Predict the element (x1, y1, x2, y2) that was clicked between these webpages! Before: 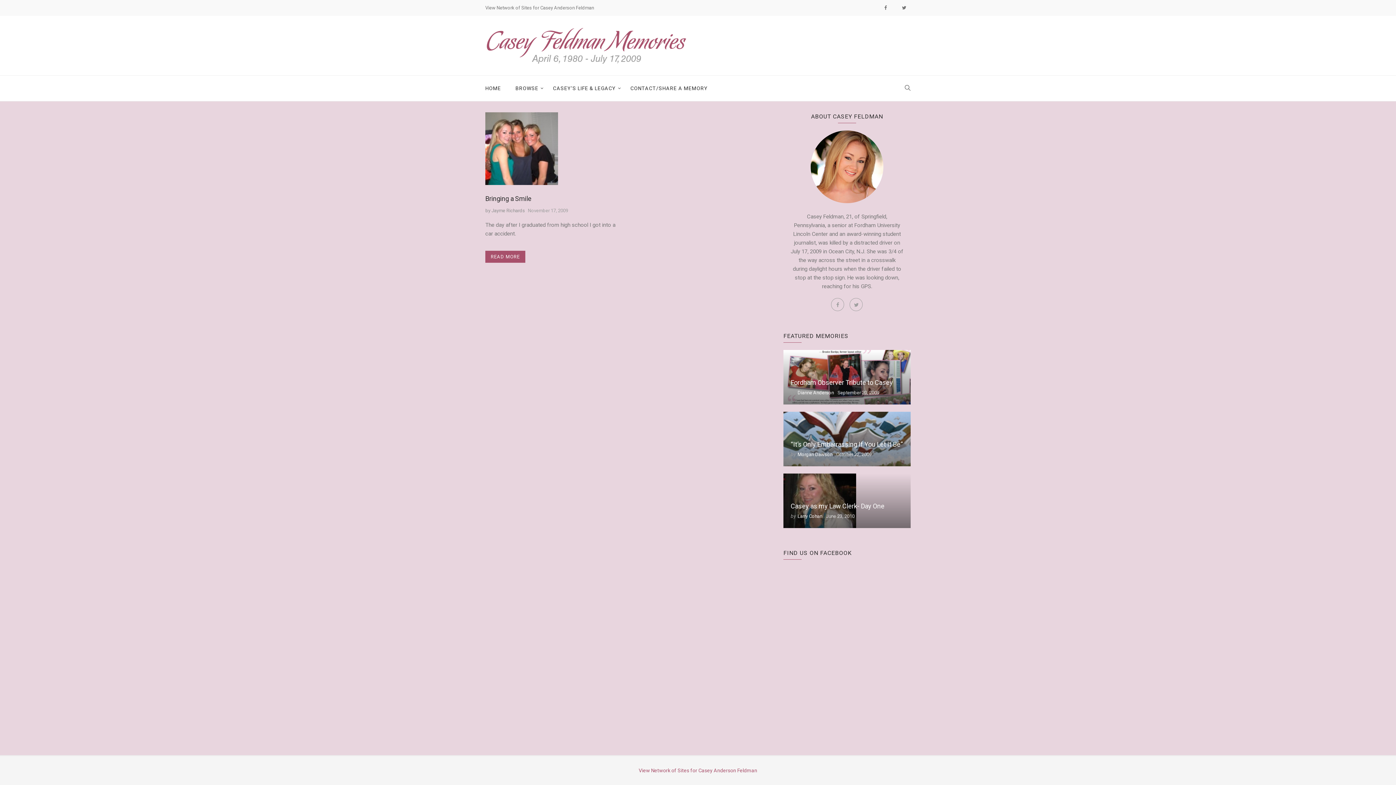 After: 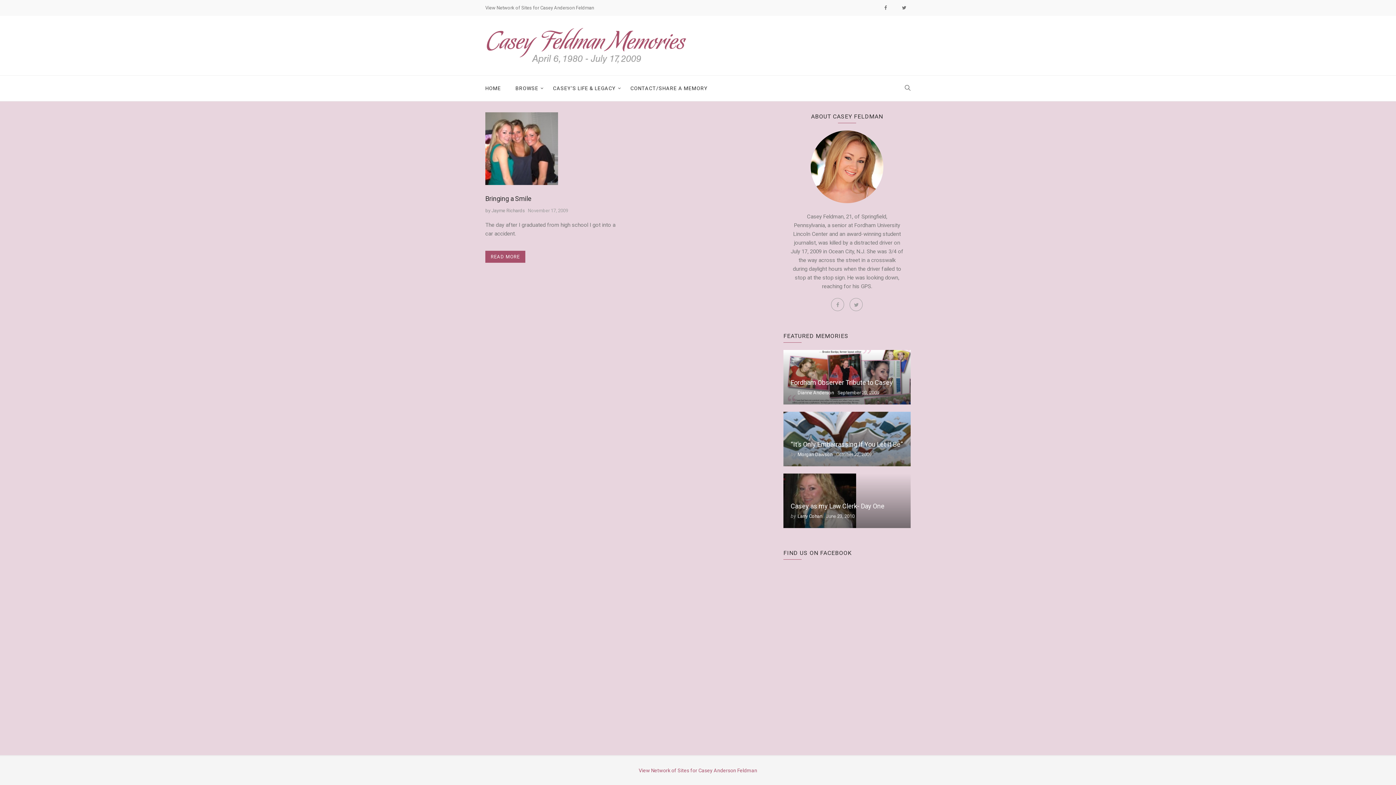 Action: bbox: (797, 451, 836, 457) label: Morgan Dawson